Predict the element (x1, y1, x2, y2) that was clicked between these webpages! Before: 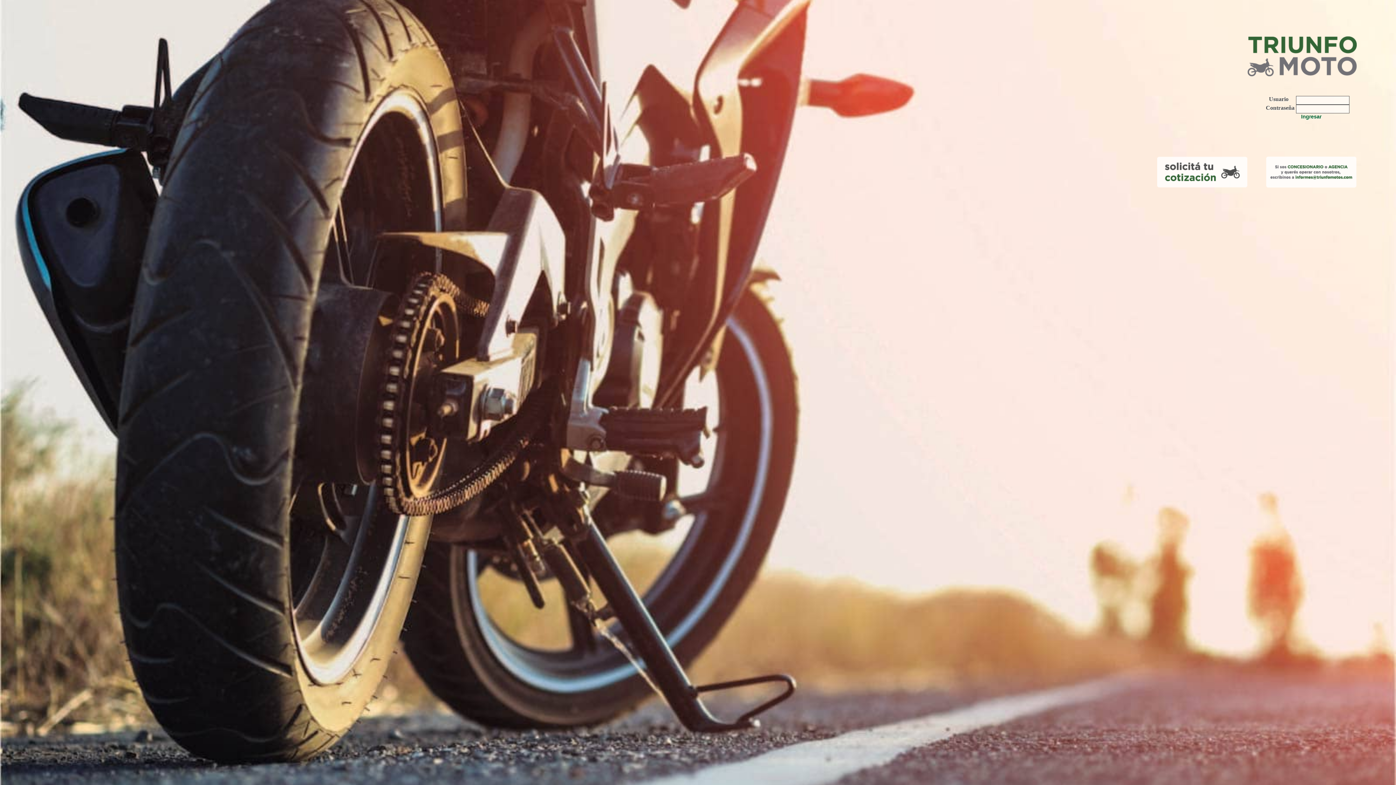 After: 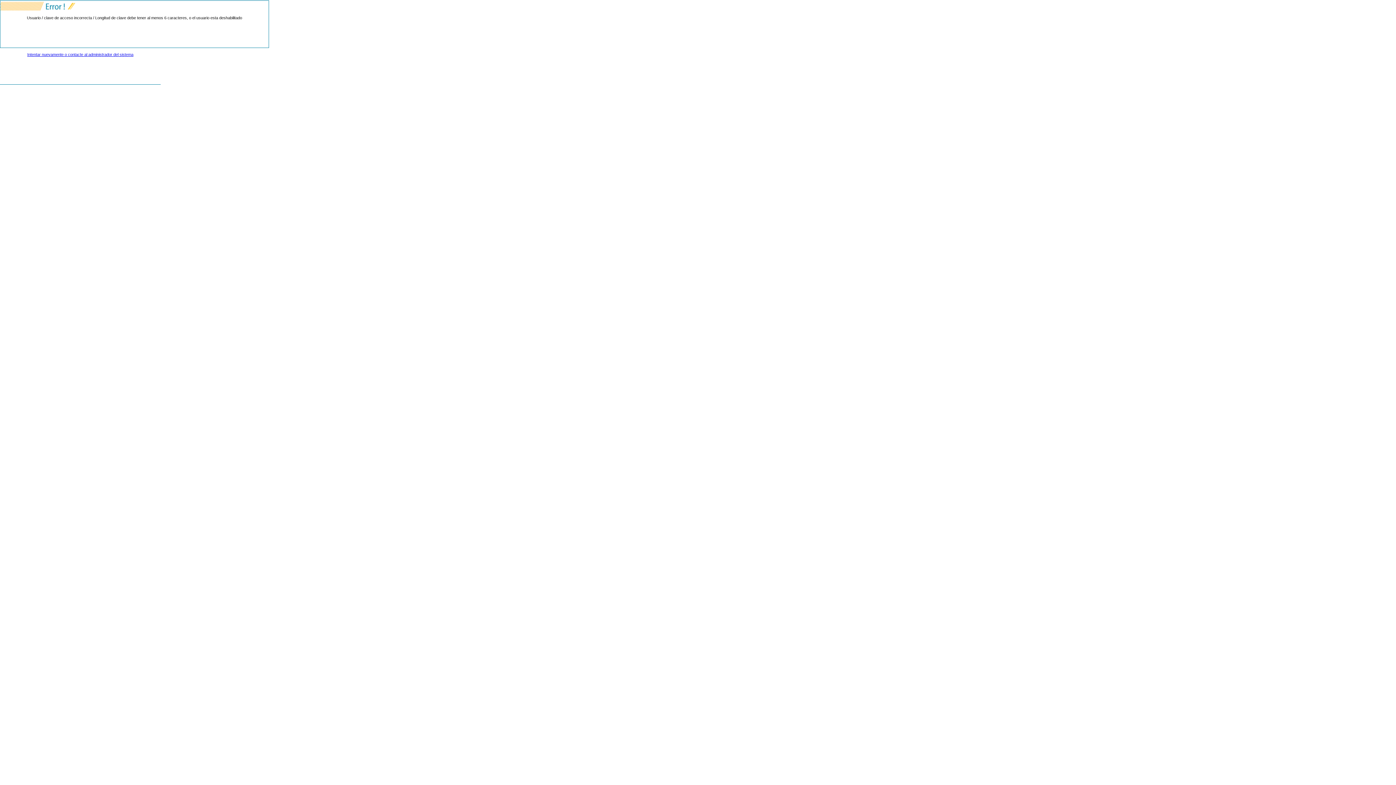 Action: bbox: (1299, 113, 1324, 120) label: Ingresar